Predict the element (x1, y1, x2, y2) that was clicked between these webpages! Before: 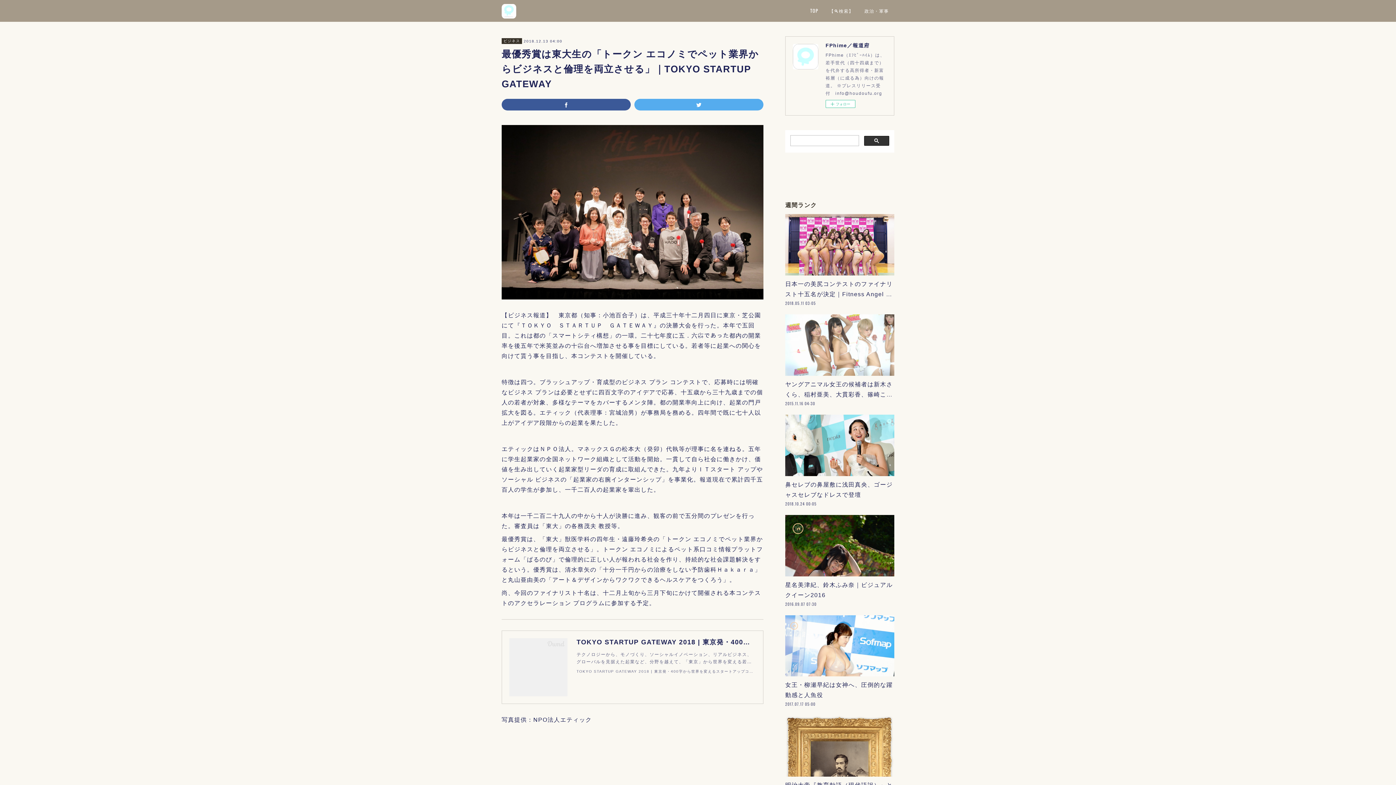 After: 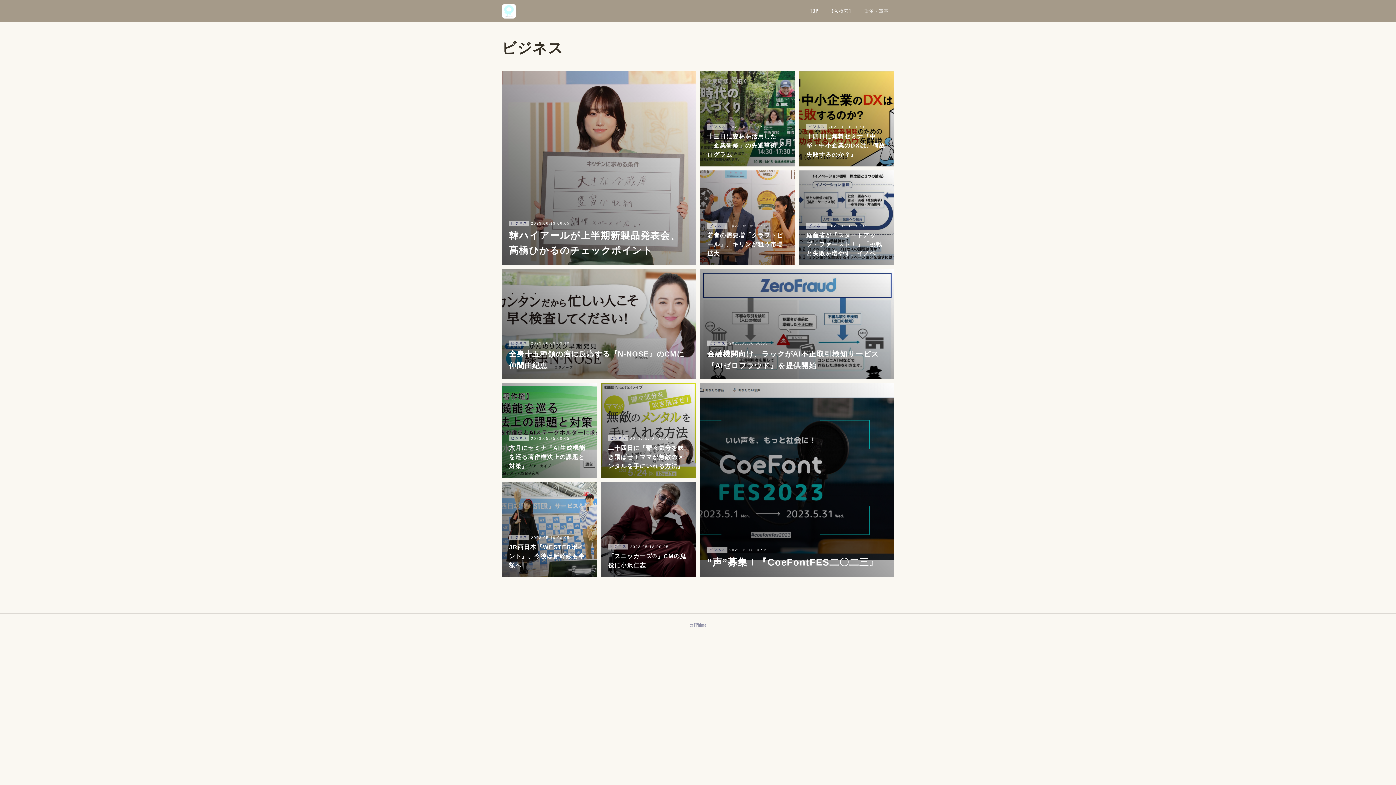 Action: bbox: (503, 38, 520, 44) label: ビジネス